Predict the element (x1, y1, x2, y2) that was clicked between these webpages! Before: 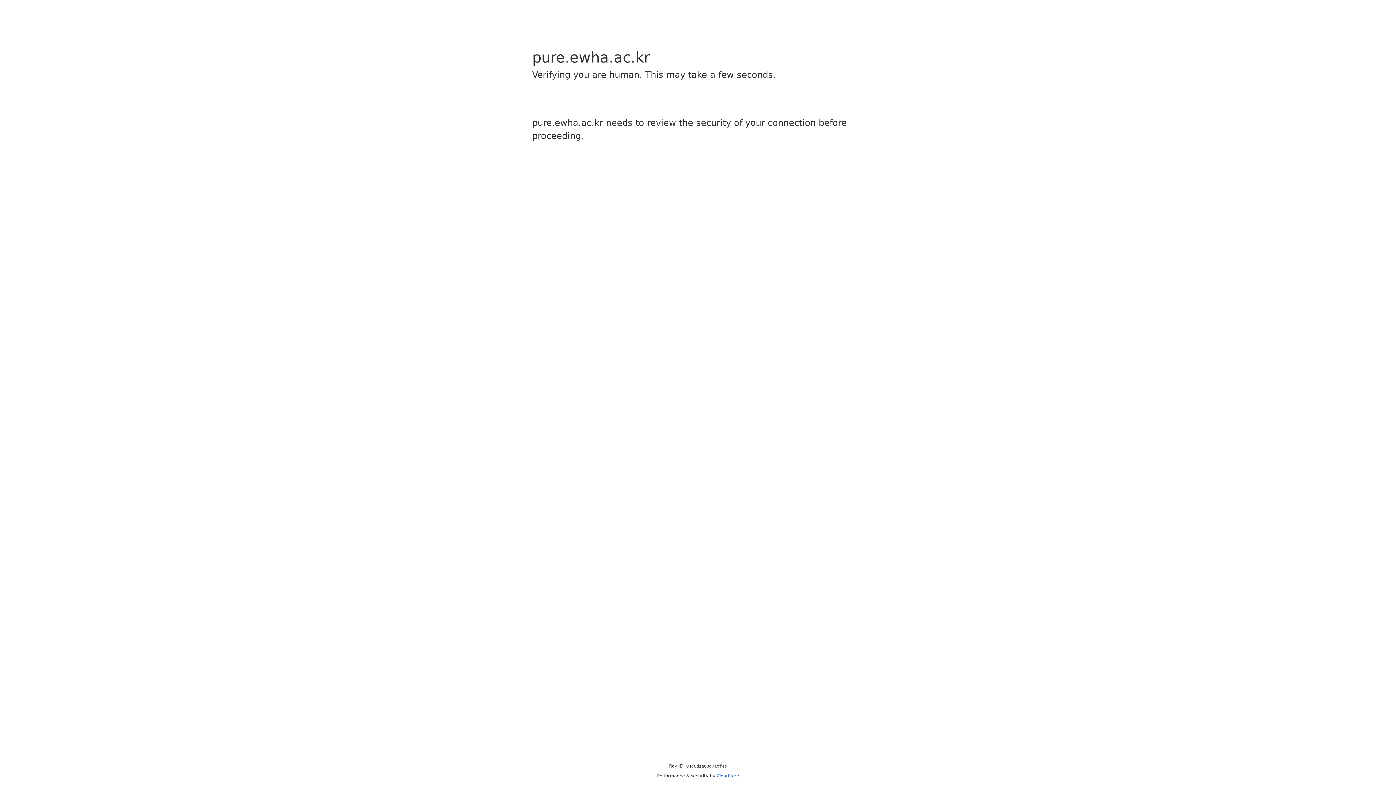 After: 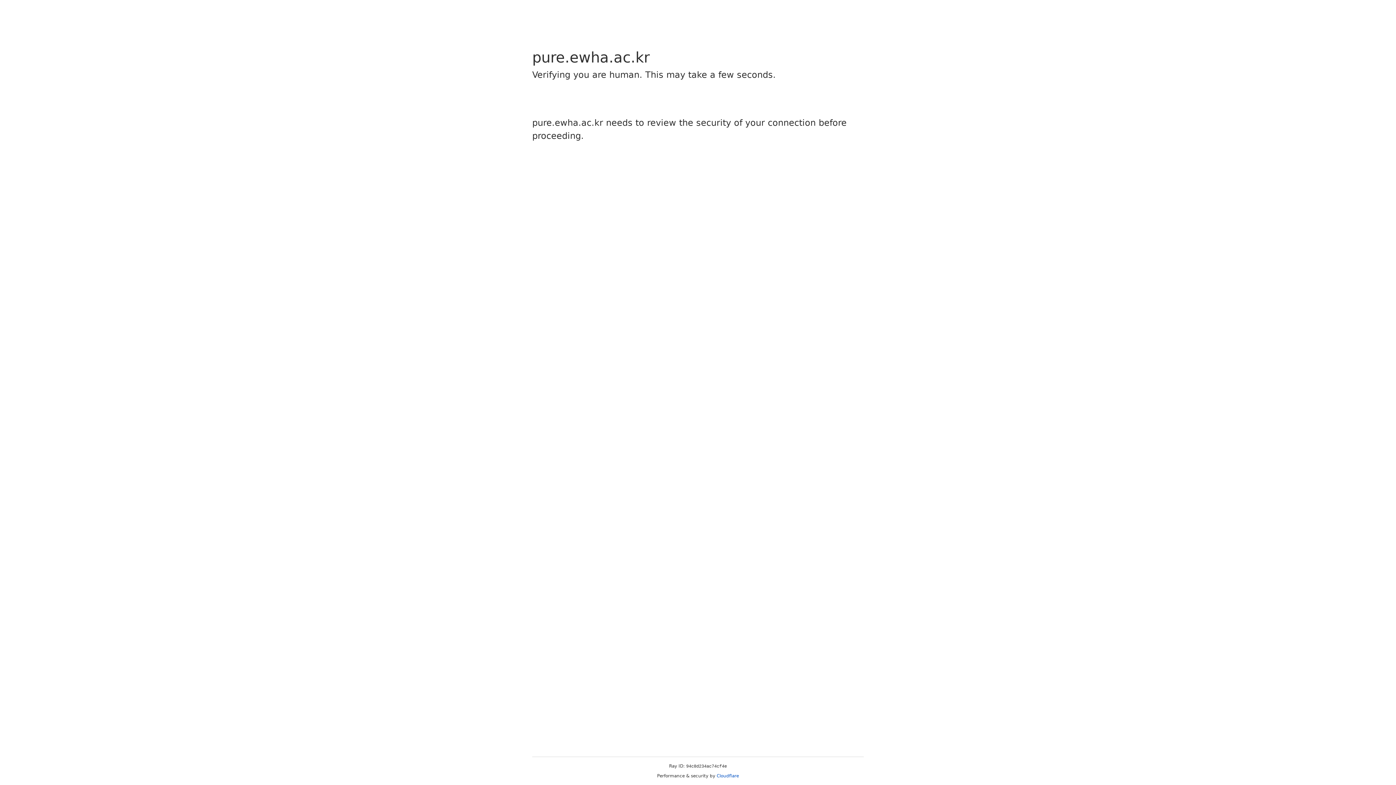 Action: label: Cloudflare bbox: (716, 773, 739, 778)